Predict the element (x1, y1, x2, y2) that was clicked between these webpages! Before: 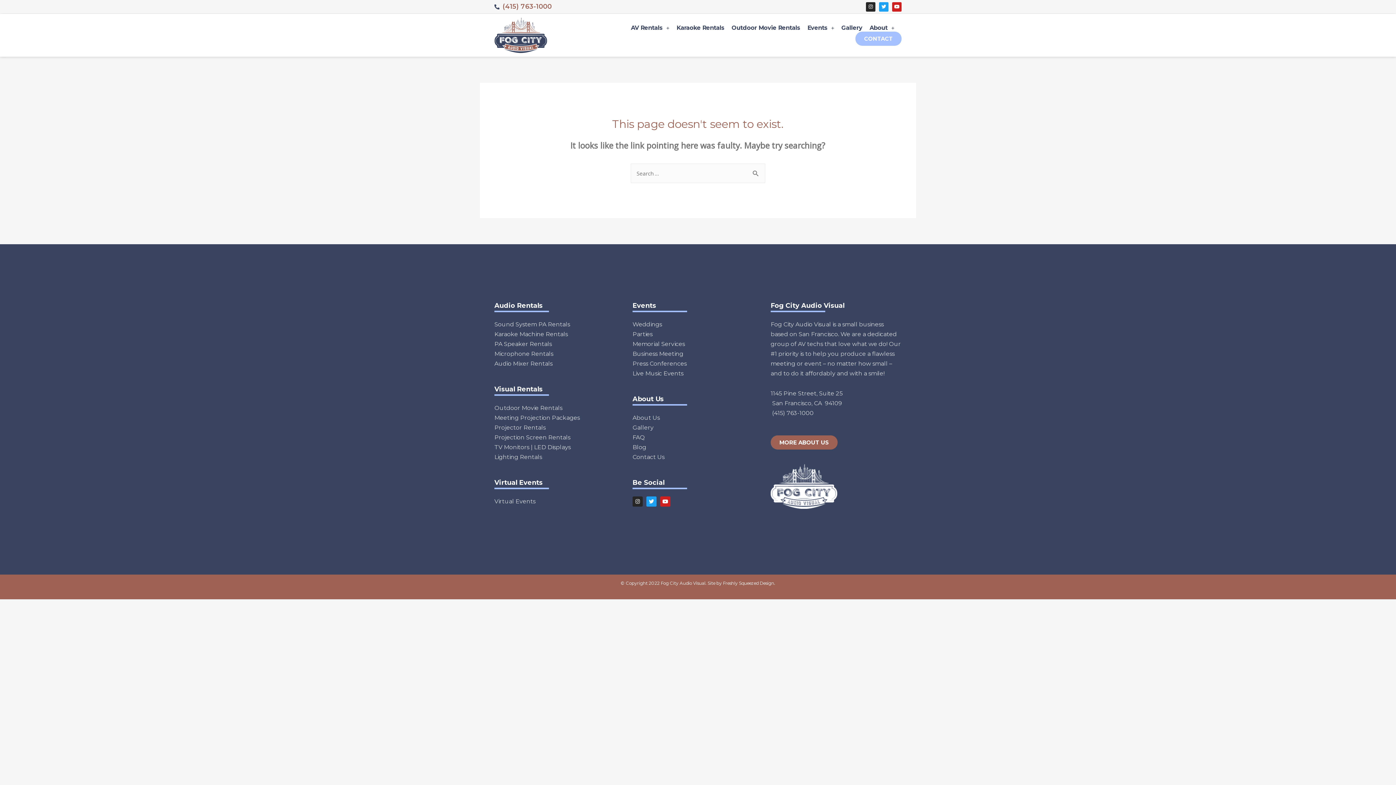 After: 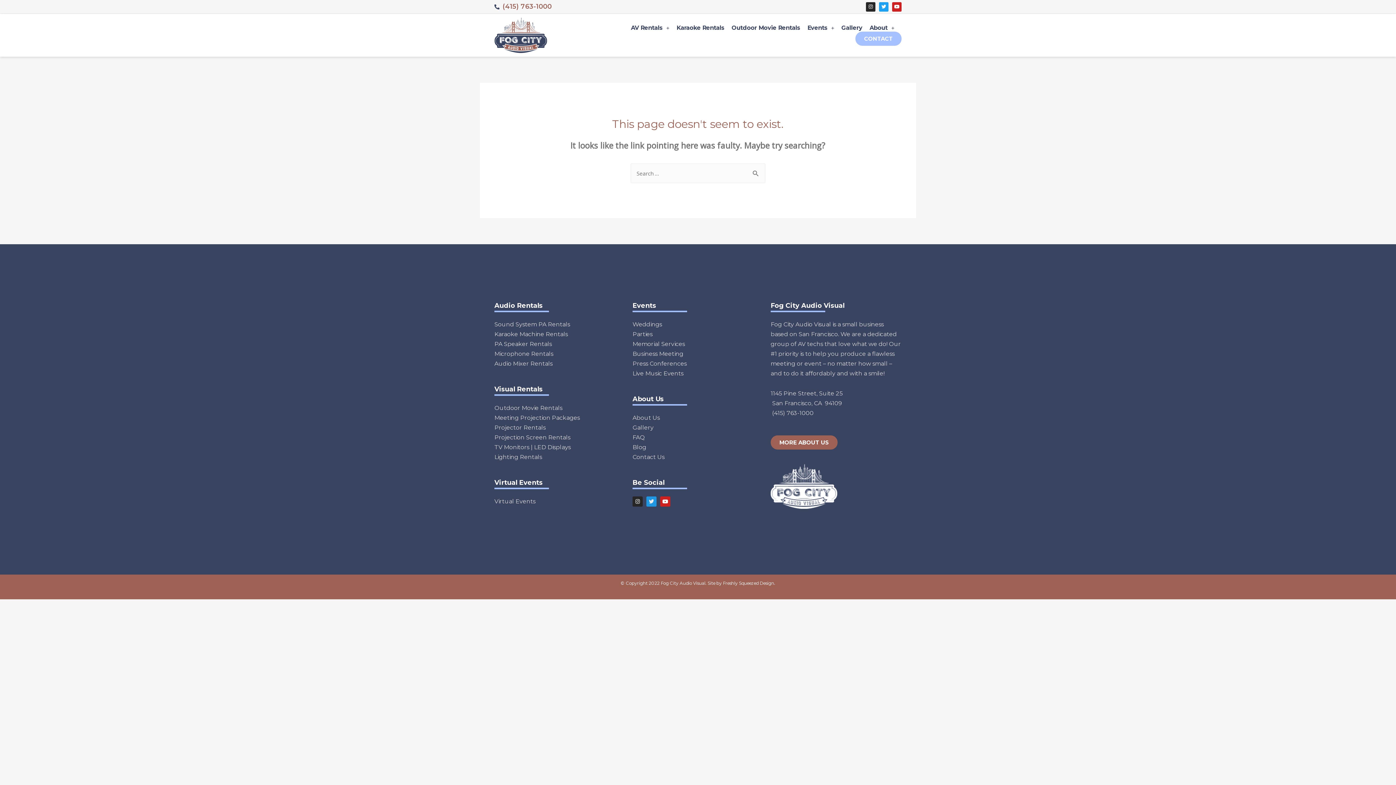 Action: label: Twitter bbox: (646, 496, 656, 506)